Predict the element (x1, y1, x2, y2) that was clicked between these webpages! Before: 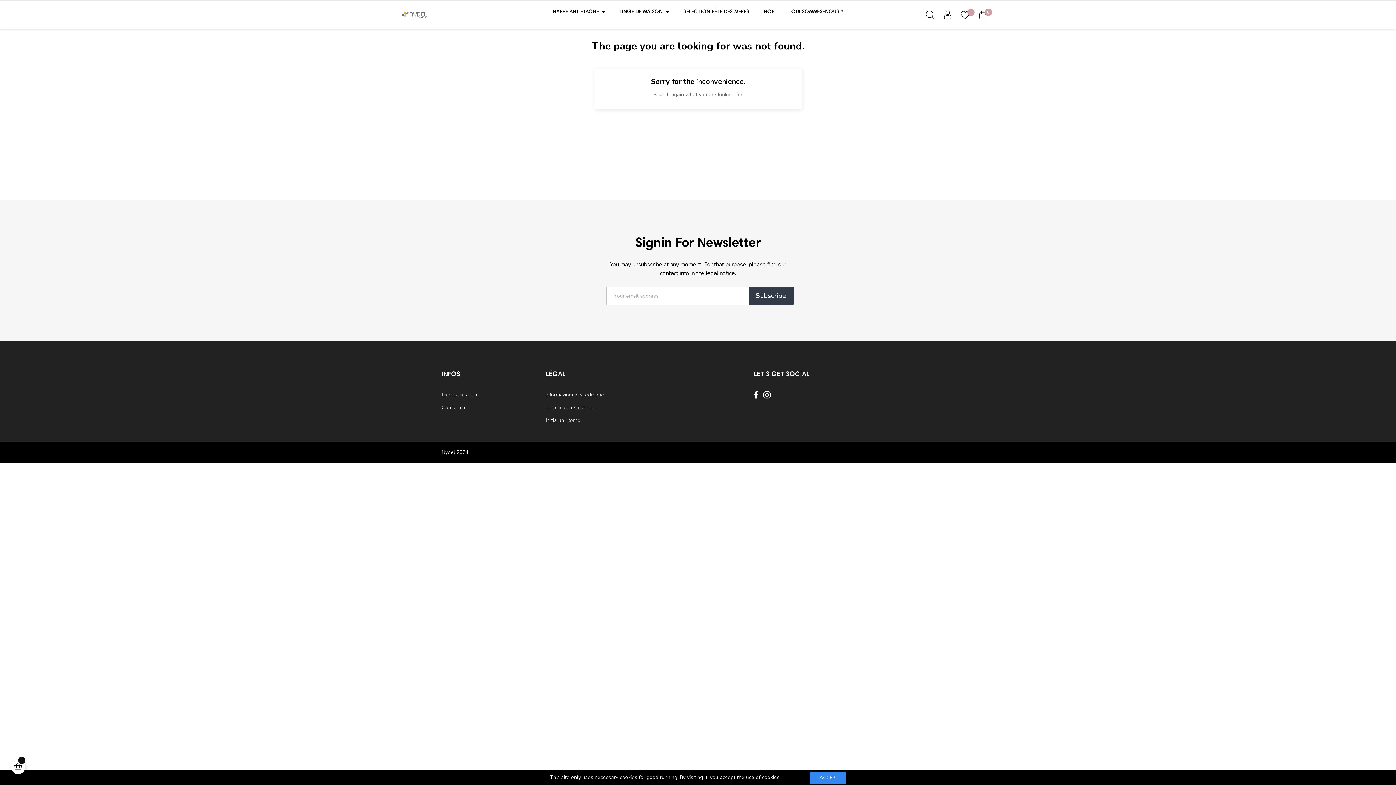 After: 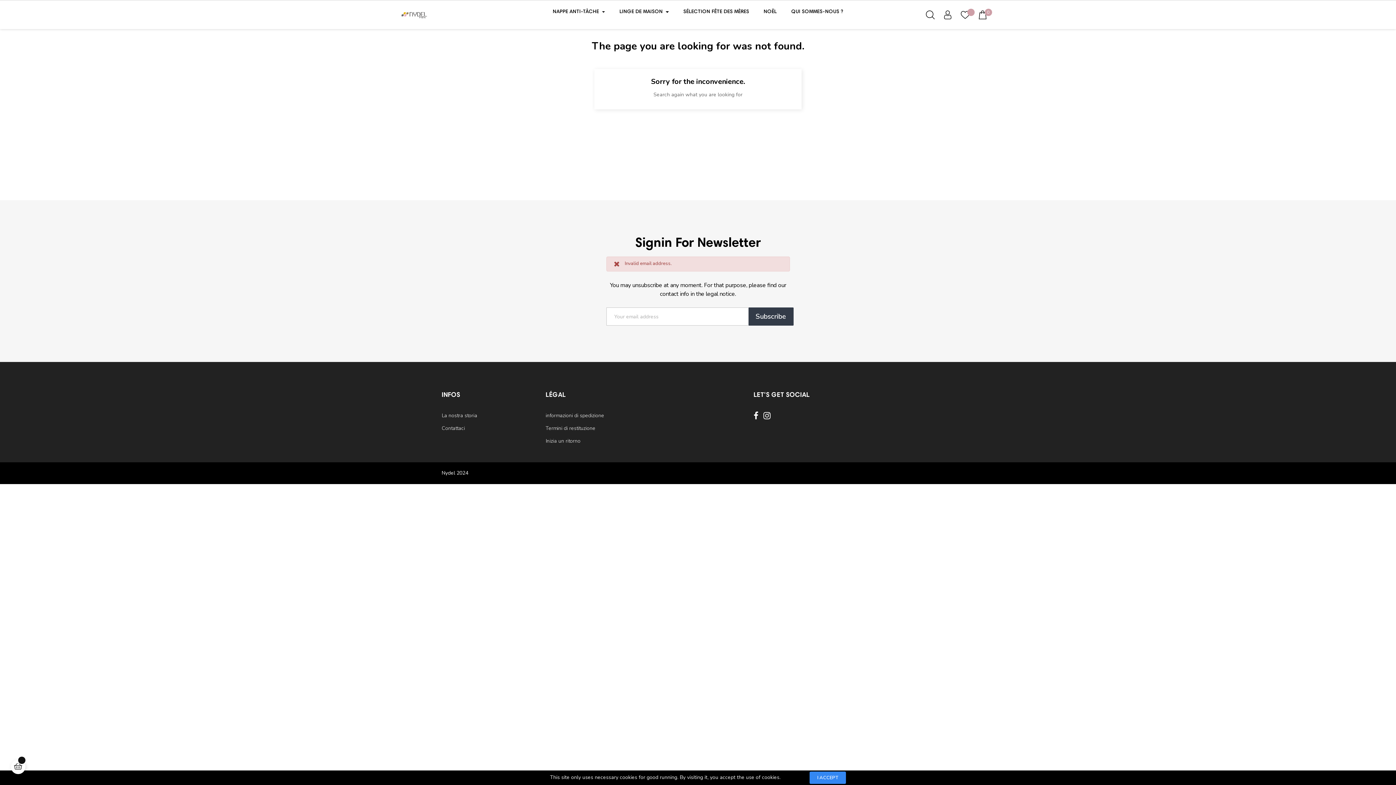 Action: label: Subscribe bbox: (748, 286, 793, 305)